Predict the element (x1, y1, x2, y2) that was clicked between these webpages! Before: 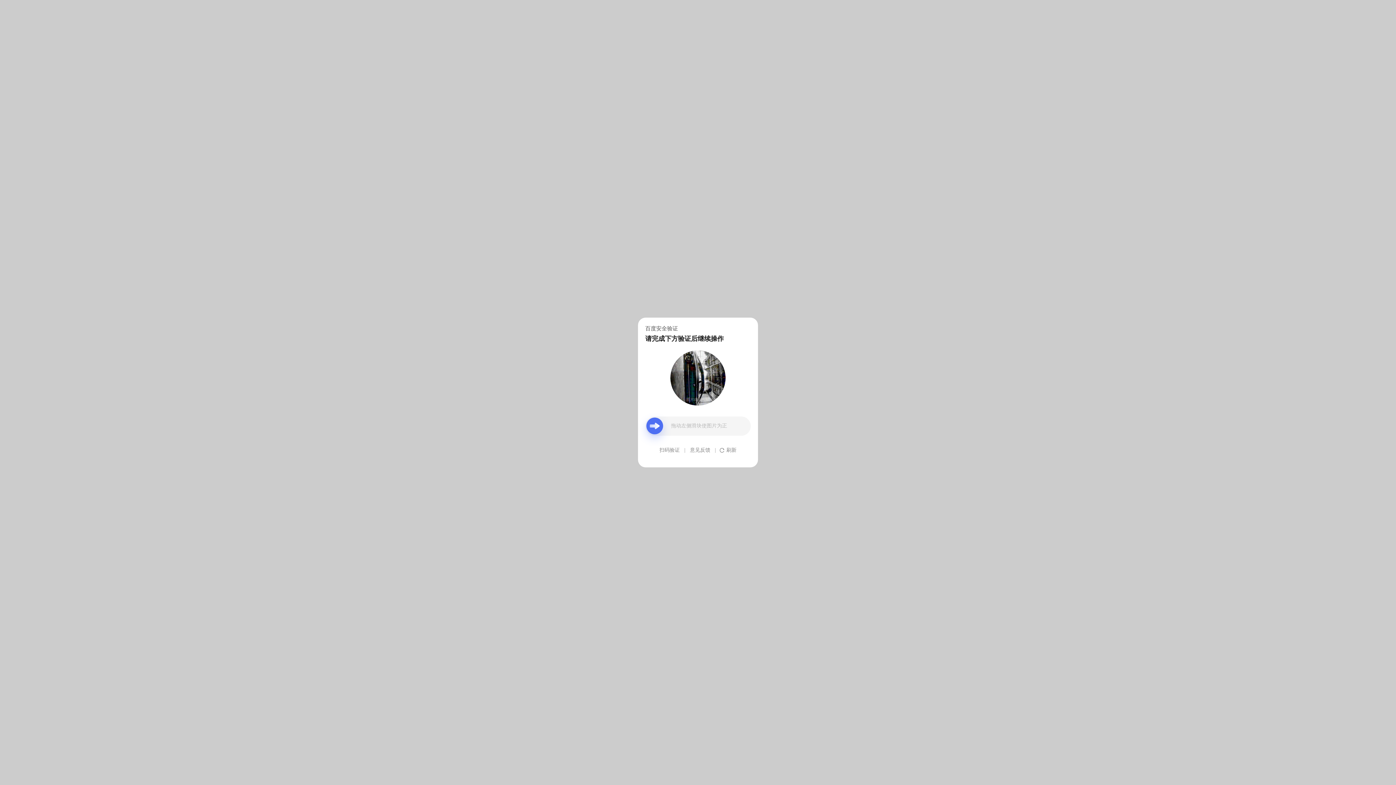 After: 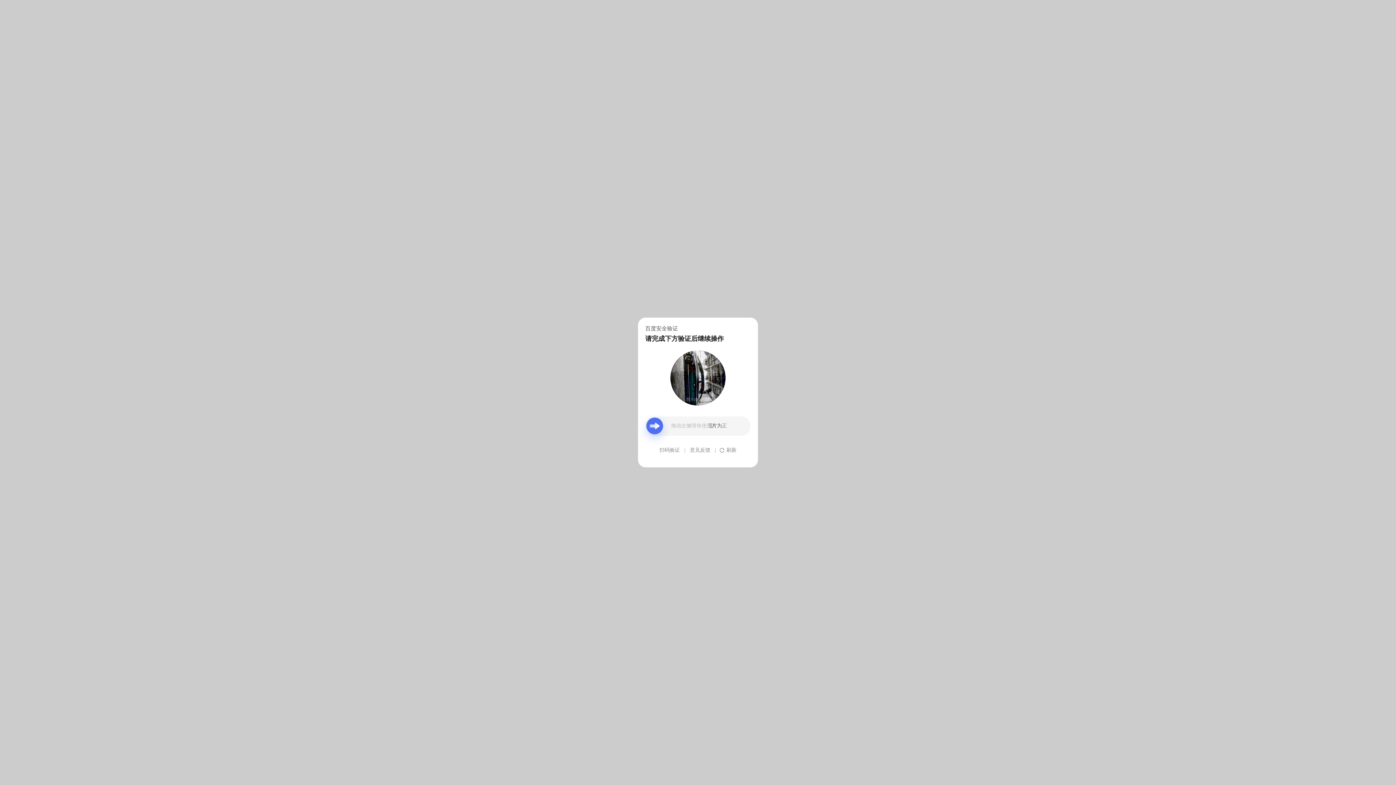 Action: bbox: (690, 439, 710, 461) label: 意见反馈